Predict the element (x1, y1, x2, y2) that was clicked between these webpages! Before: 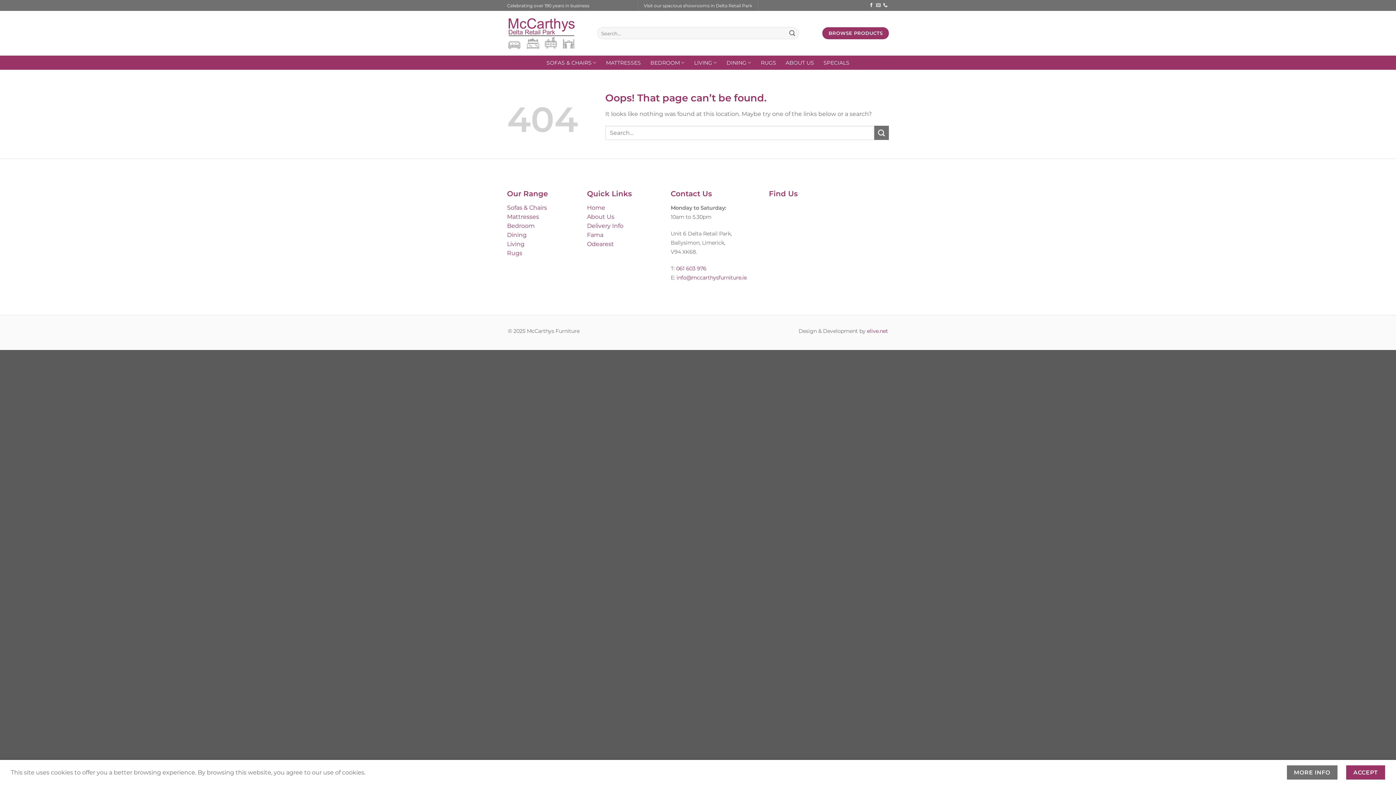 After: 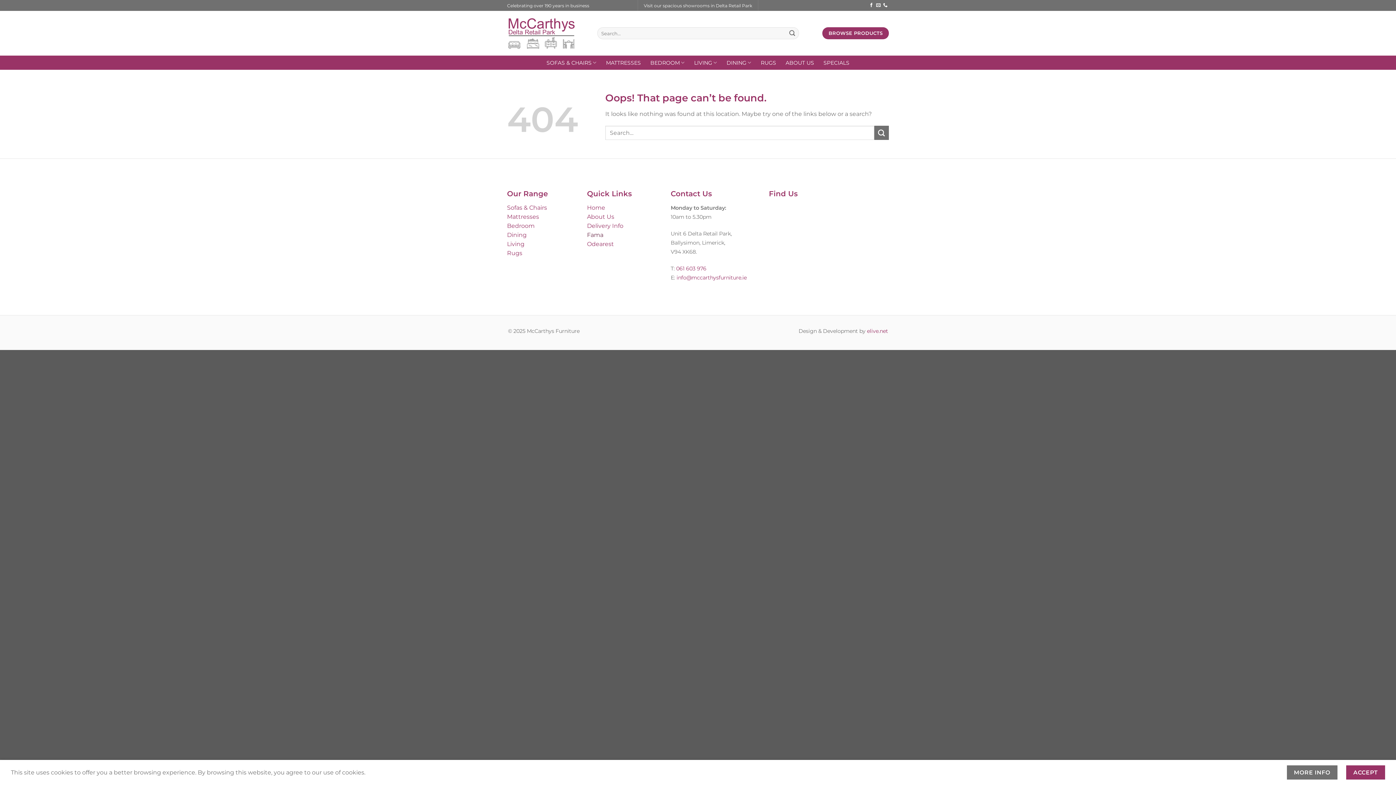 Action: bbox: (587, 231, 603, 238) label: Fama